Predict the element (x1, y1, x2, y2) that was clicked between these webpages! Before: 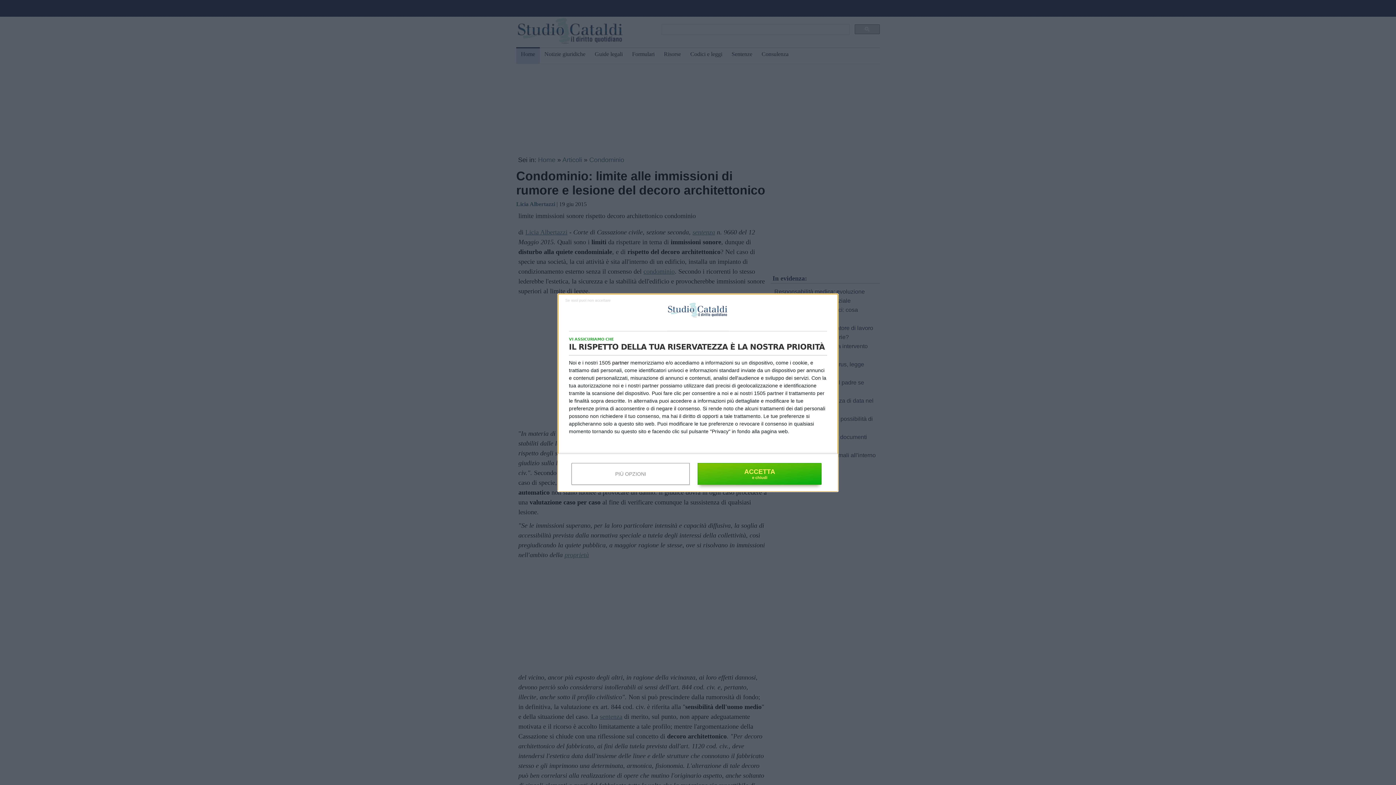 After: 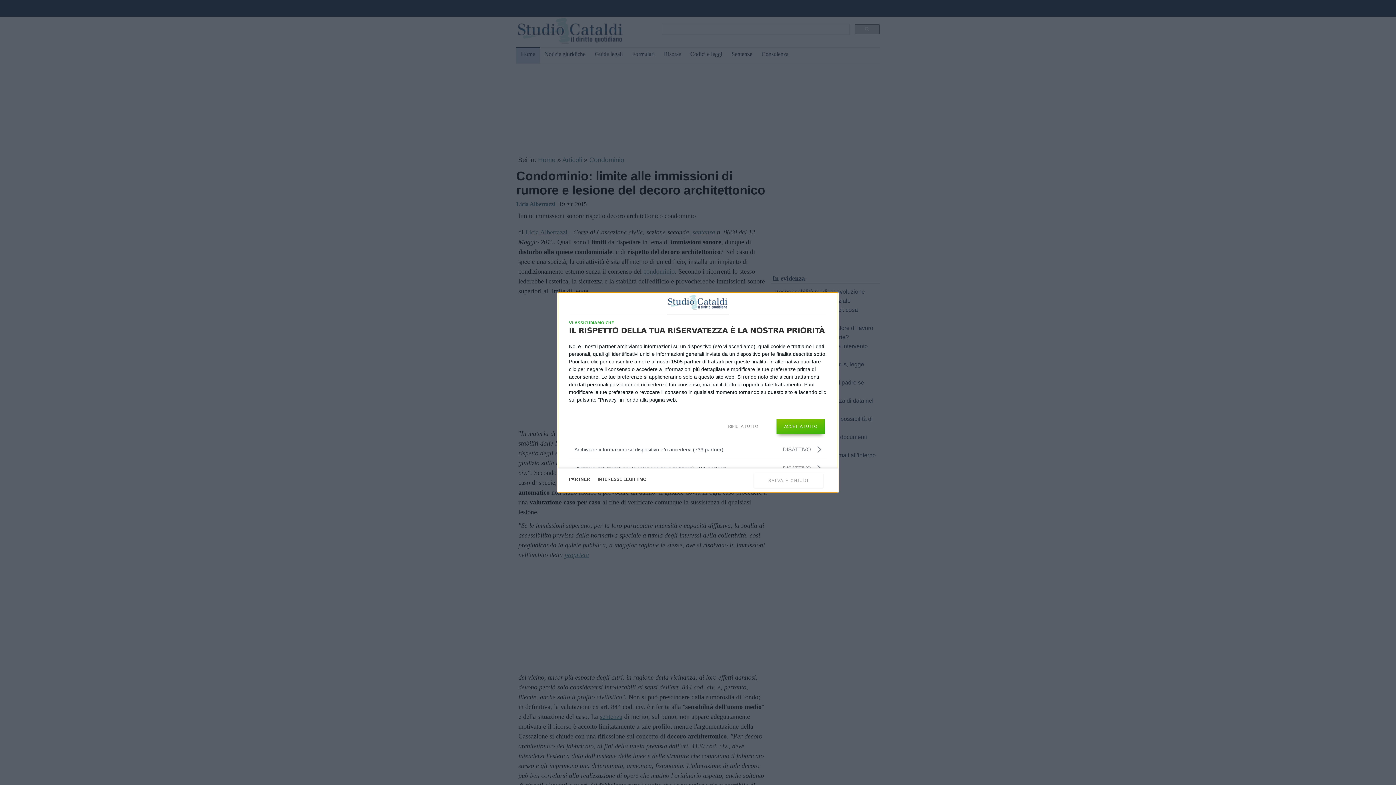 Action: bbox: (571, 463, 689, 484) label: PIÙ OPZIONI